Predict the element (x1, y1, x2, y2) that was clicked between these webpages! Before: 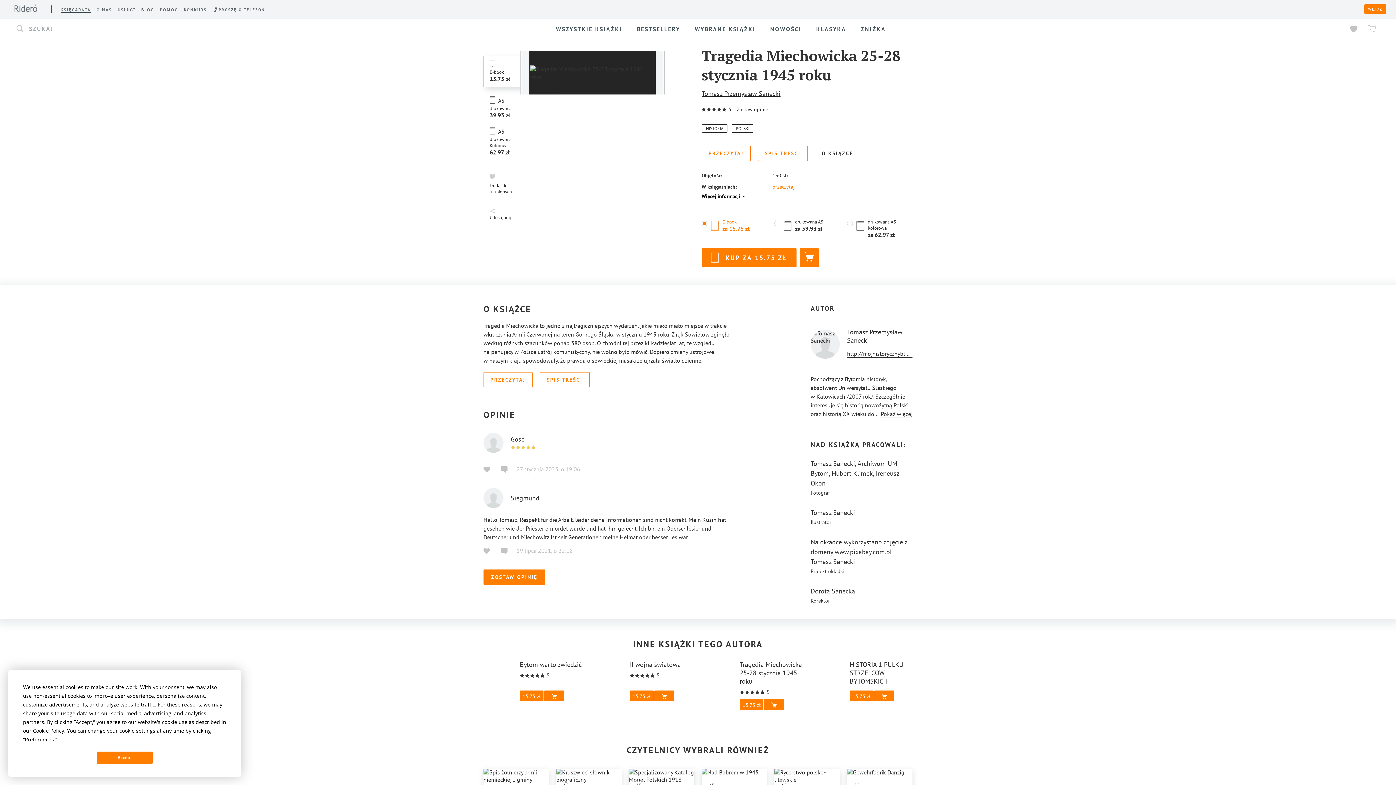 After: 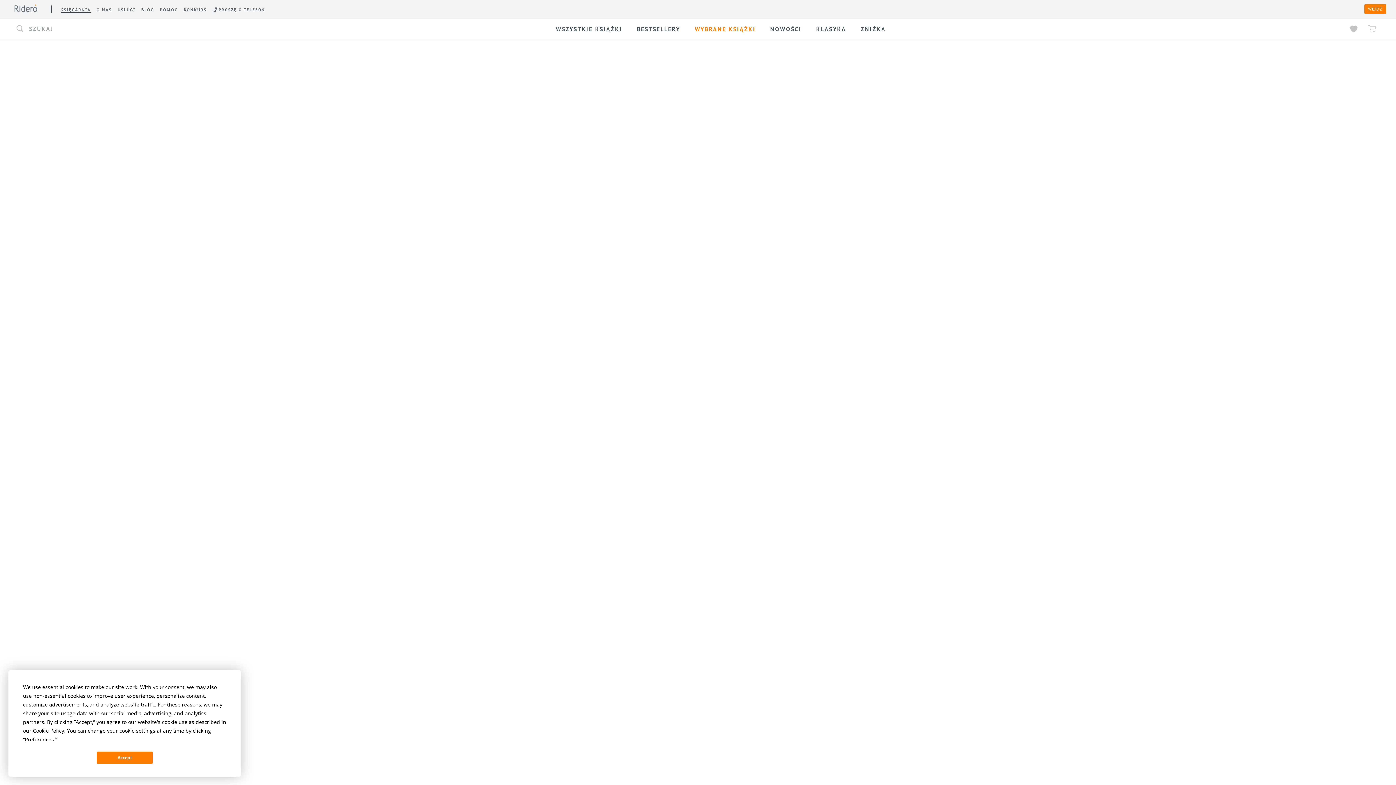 Action: bbox: (694, 25, 755, 32) label: WYBRANE KSIĄŻKI